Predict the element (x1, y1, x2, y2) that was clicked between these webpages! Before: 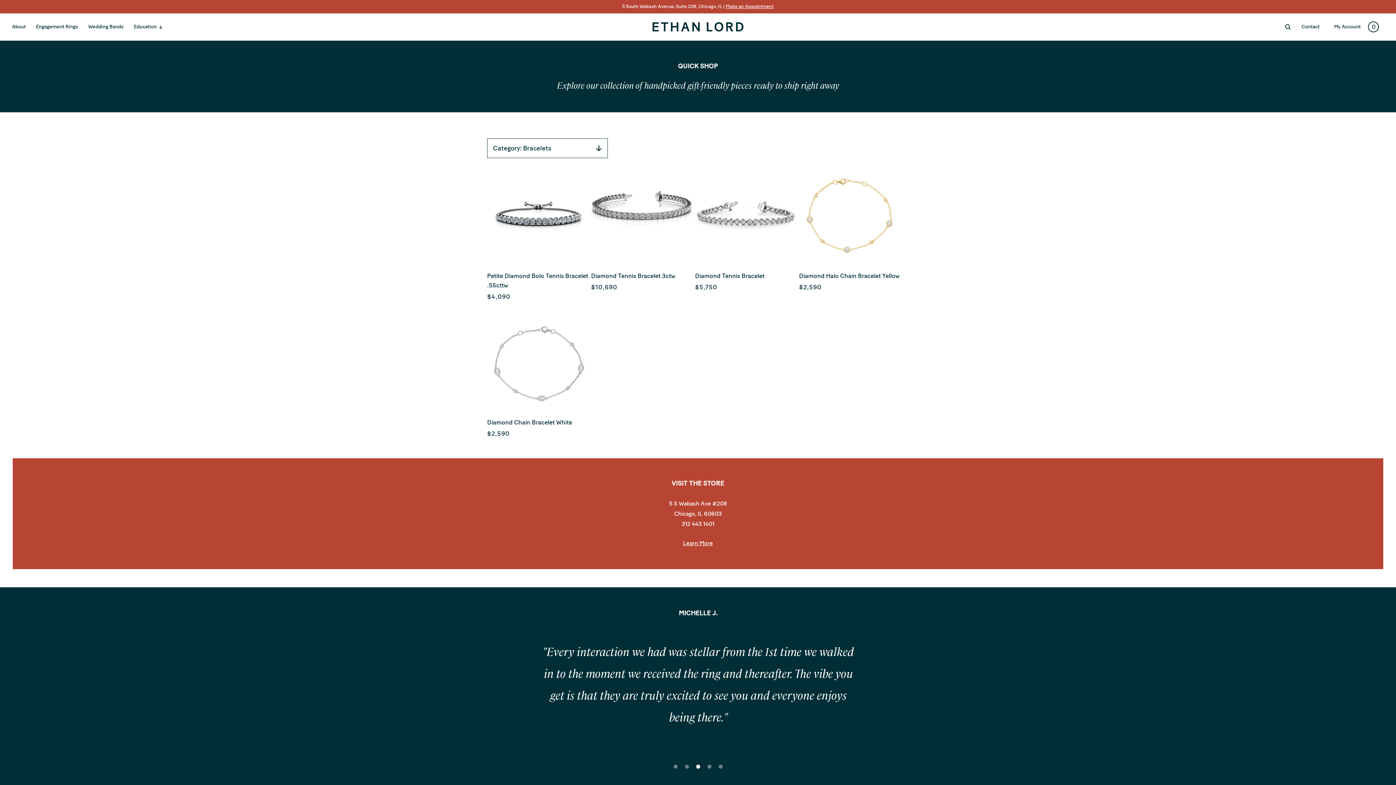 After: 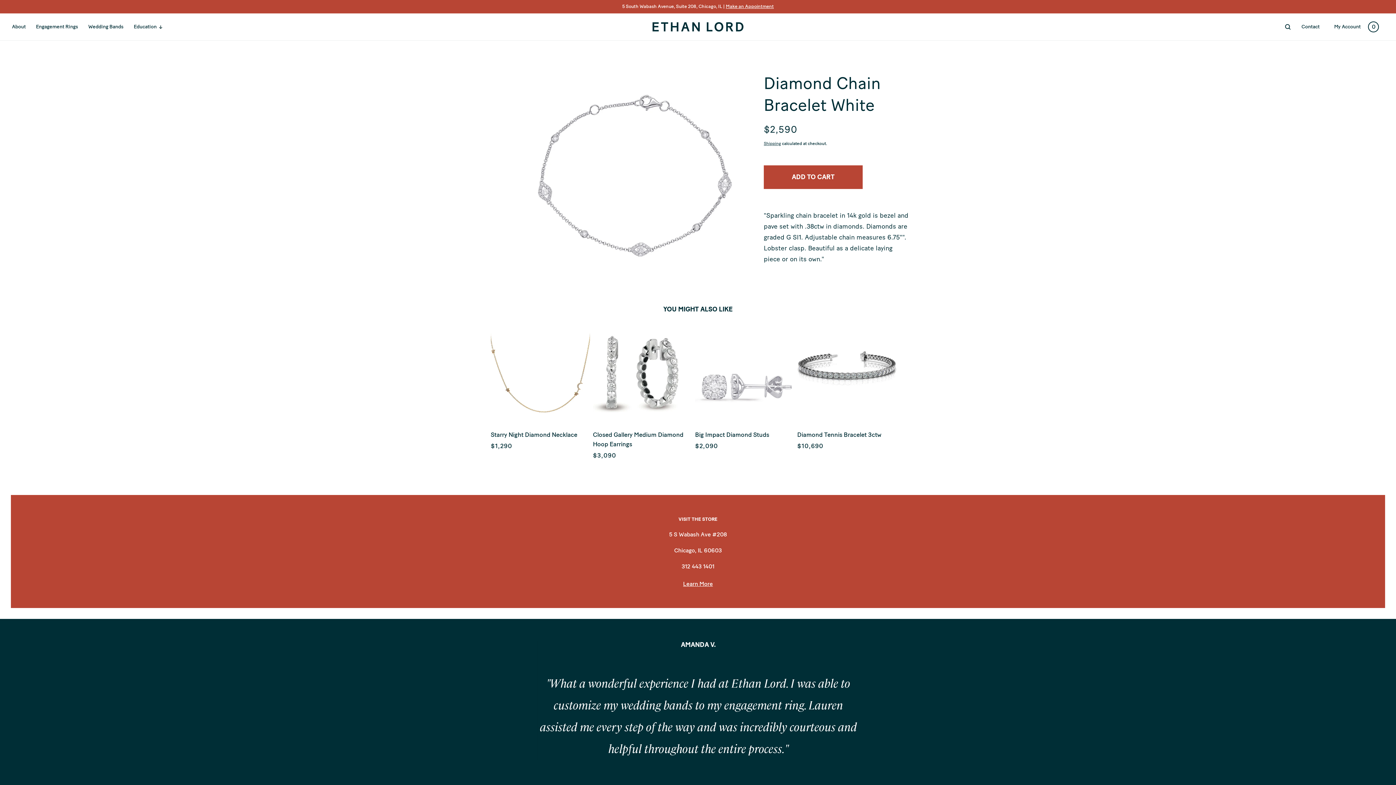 Action: bbox: (487, 417, 588, 427) label: Diamond Chain Bracelet White